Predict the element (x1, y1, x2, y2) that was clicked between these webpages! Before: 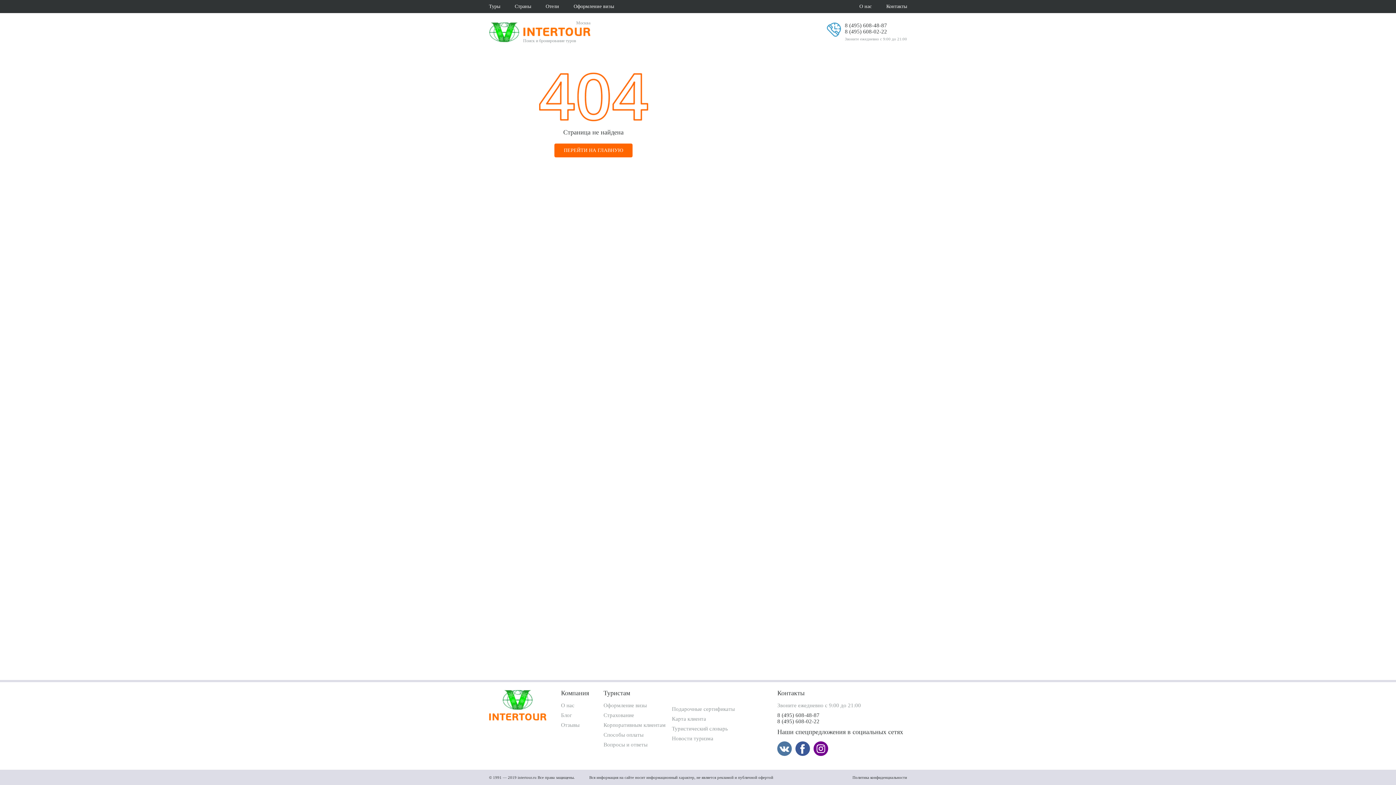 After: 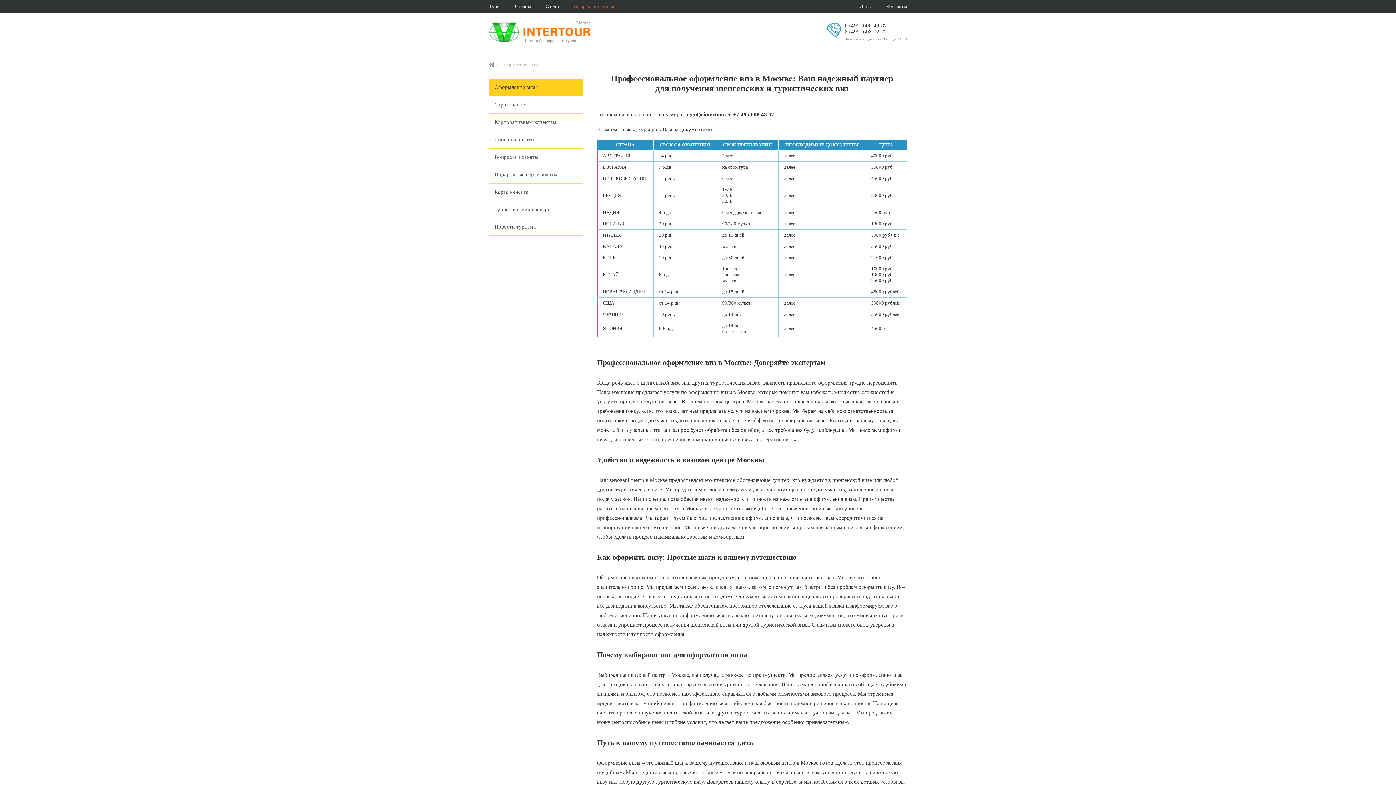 Action: label: Оформление визы bbox: (566, 3, 621, 9)